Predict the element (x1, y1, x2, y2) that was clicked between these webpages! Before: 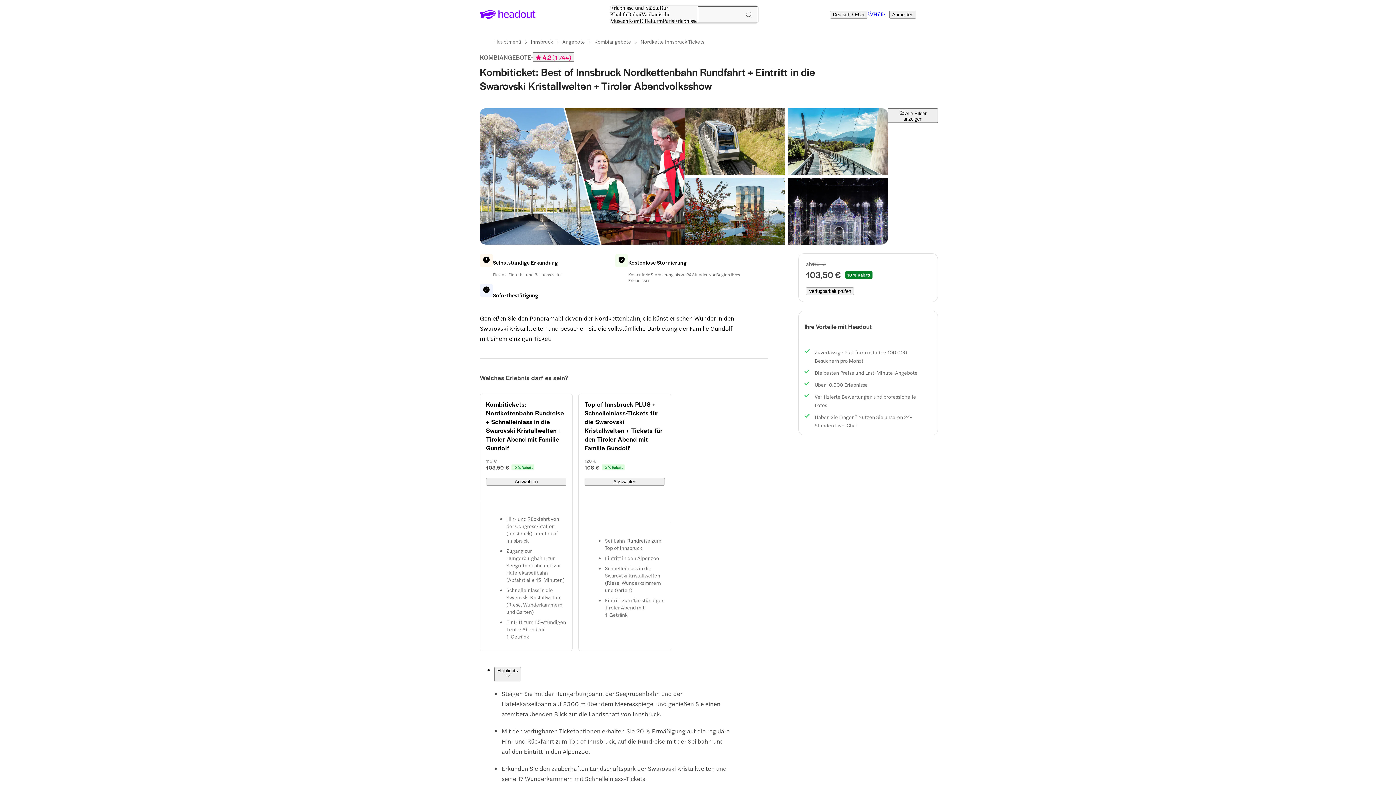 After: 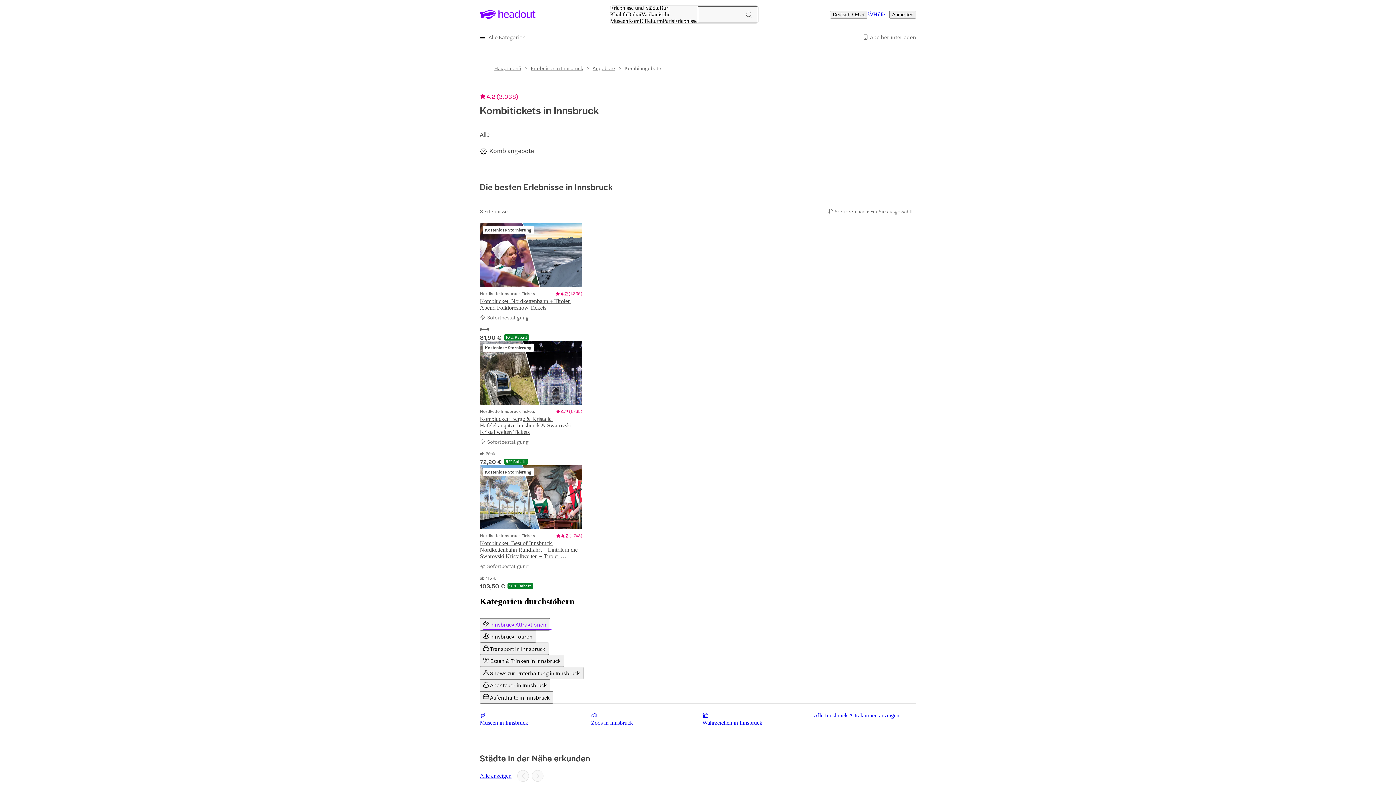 Action: bbox: (594, 38, 631, 44) label: Kombiangebote